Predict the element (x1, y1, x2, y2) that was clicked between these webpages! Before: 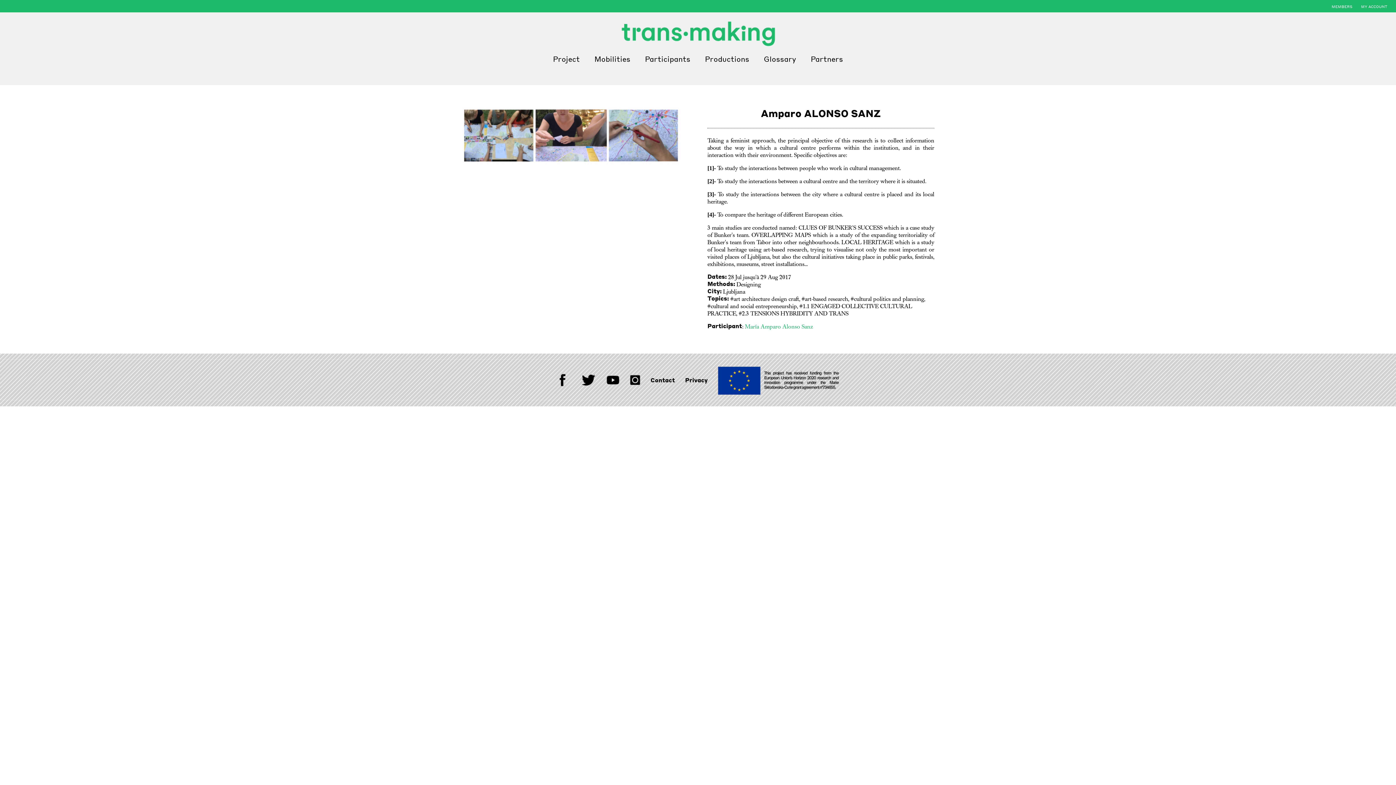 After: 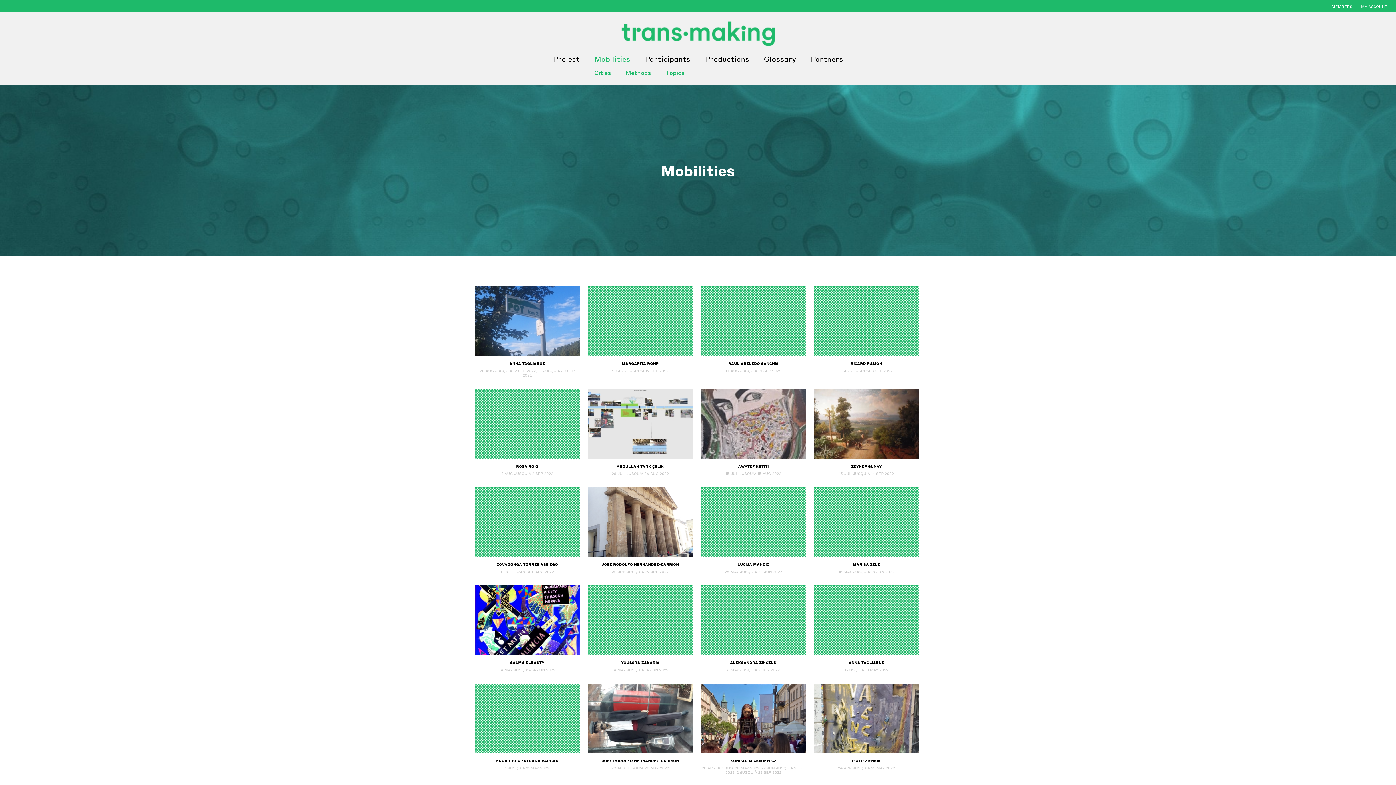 Action: label: Mobilities bbox: (587, 52, 637, 65)